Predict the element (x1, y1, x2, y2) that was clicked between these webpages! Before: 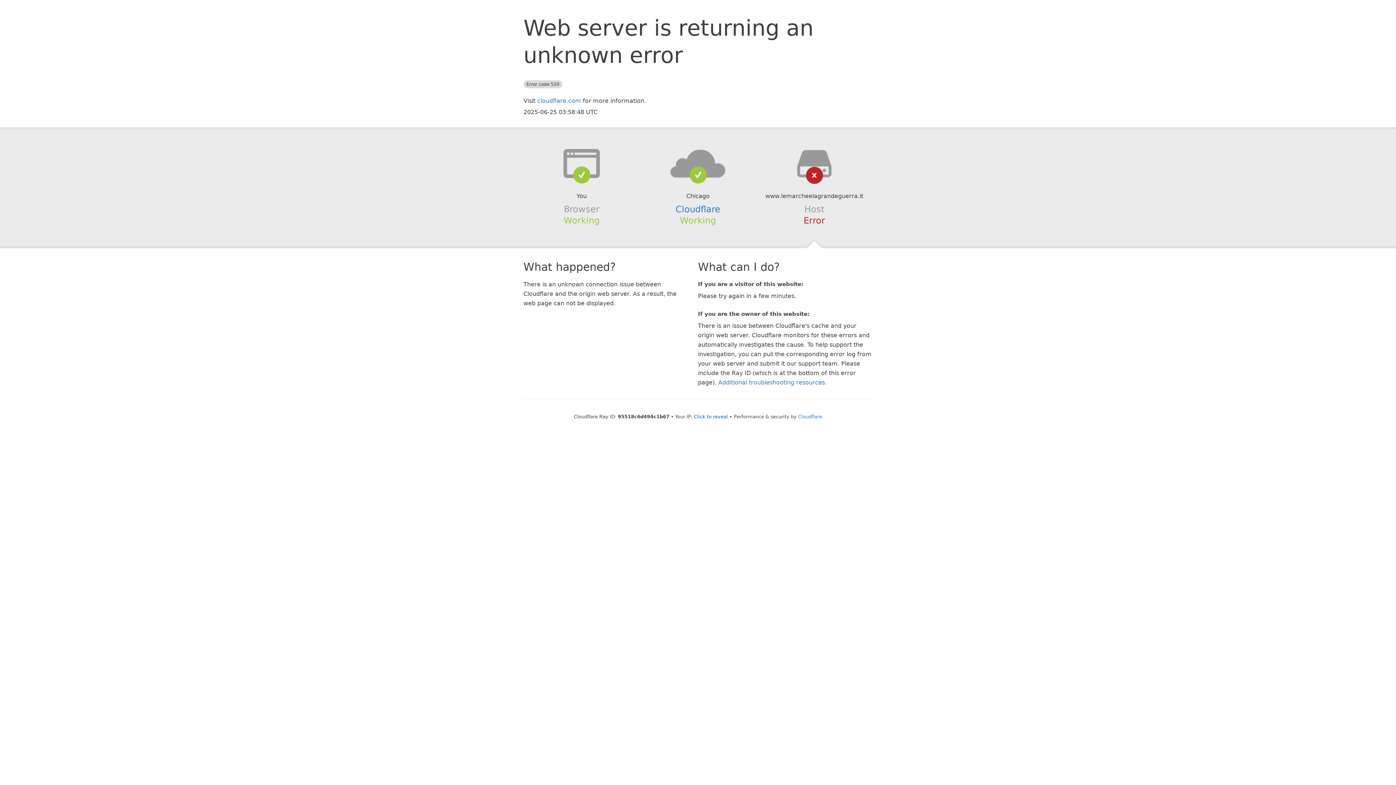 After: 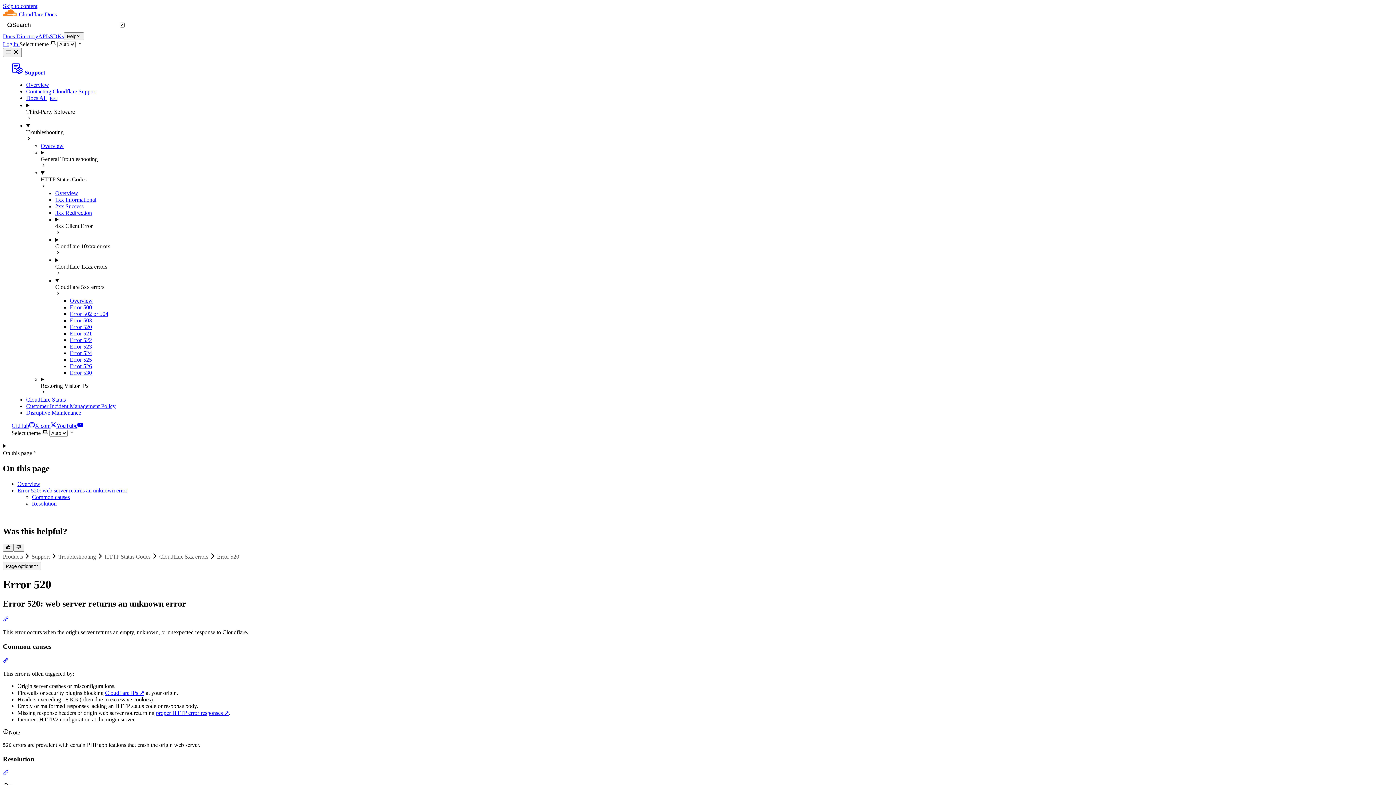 Action: bbox: (718, 379, 825, 386) label: Additional troubleshooting resources